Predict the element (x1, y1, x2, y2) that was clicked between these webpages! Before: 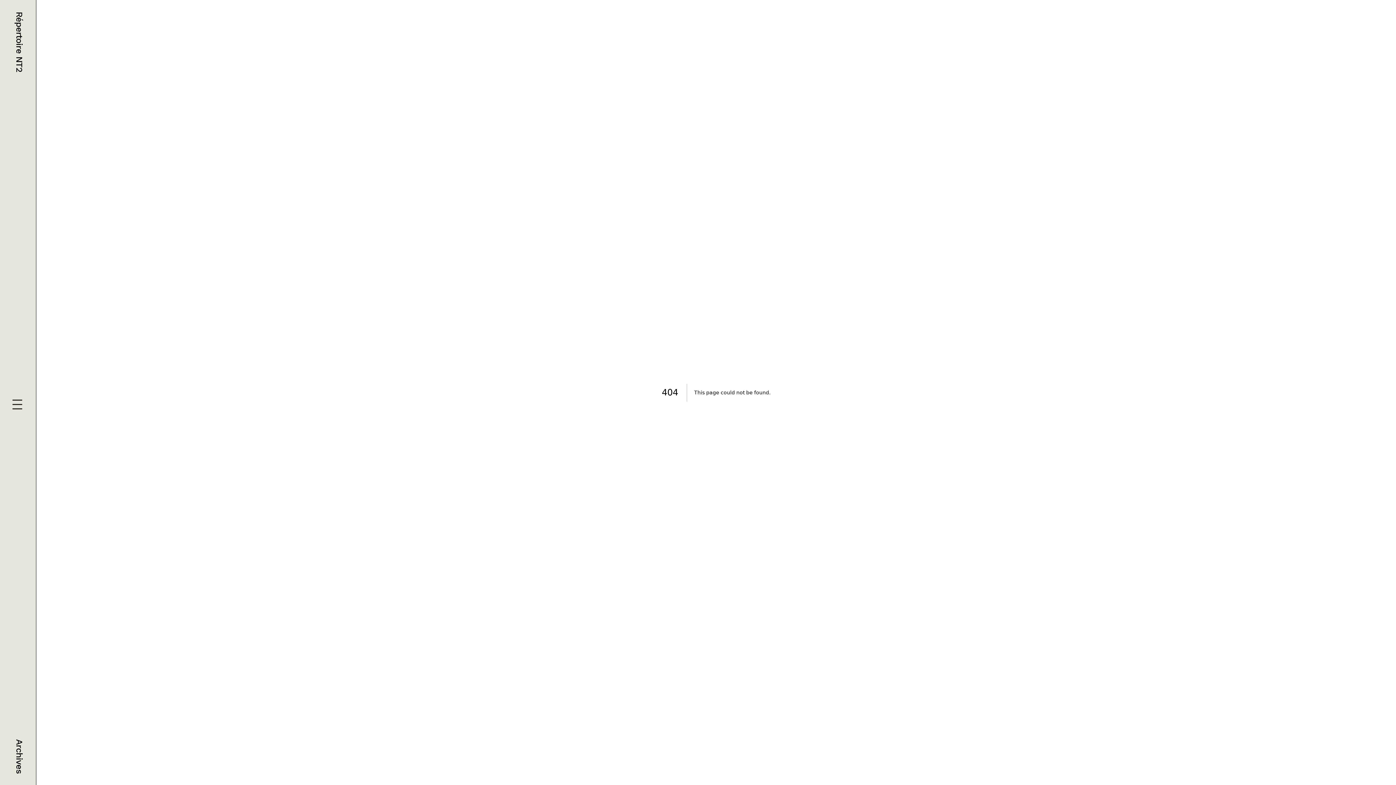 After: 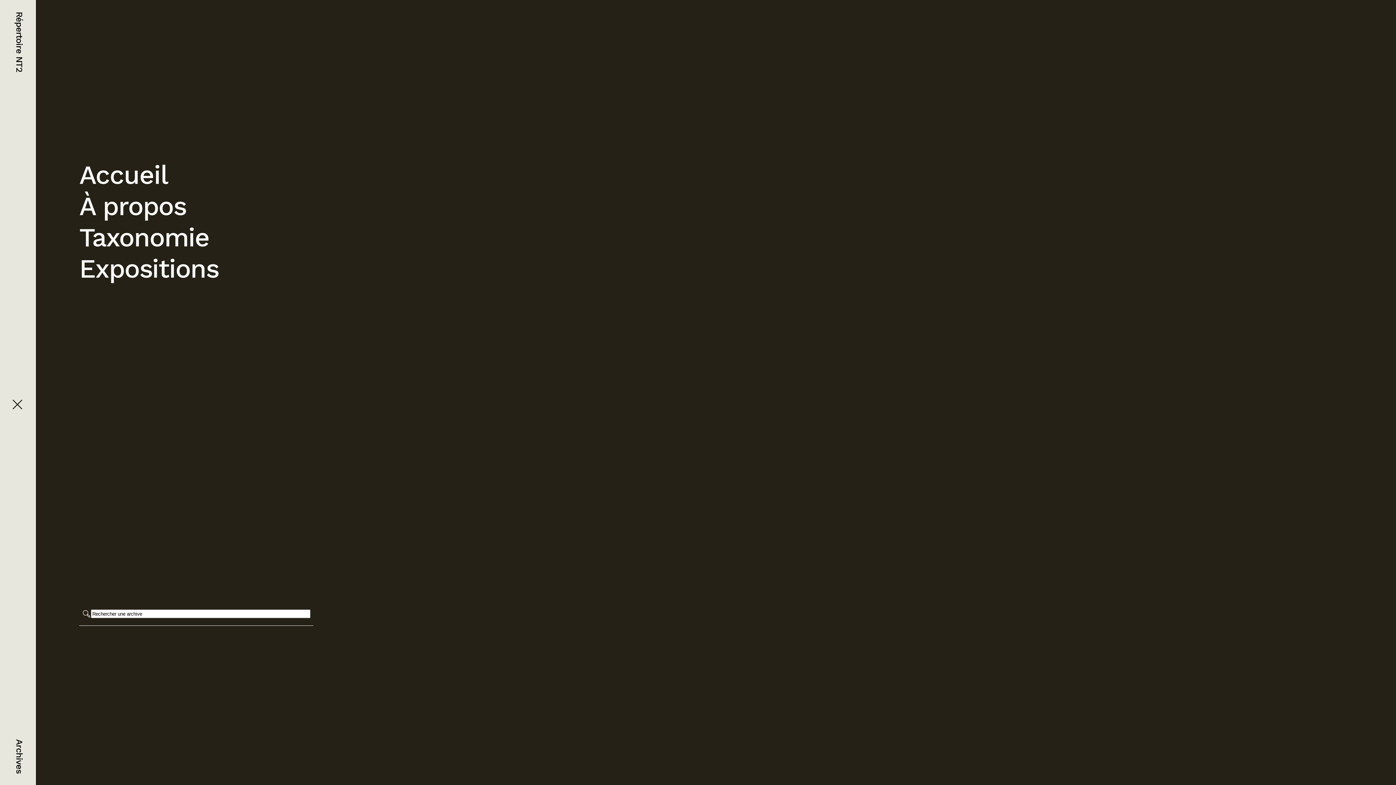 Action: bbox: (11, 399, 24, 412)